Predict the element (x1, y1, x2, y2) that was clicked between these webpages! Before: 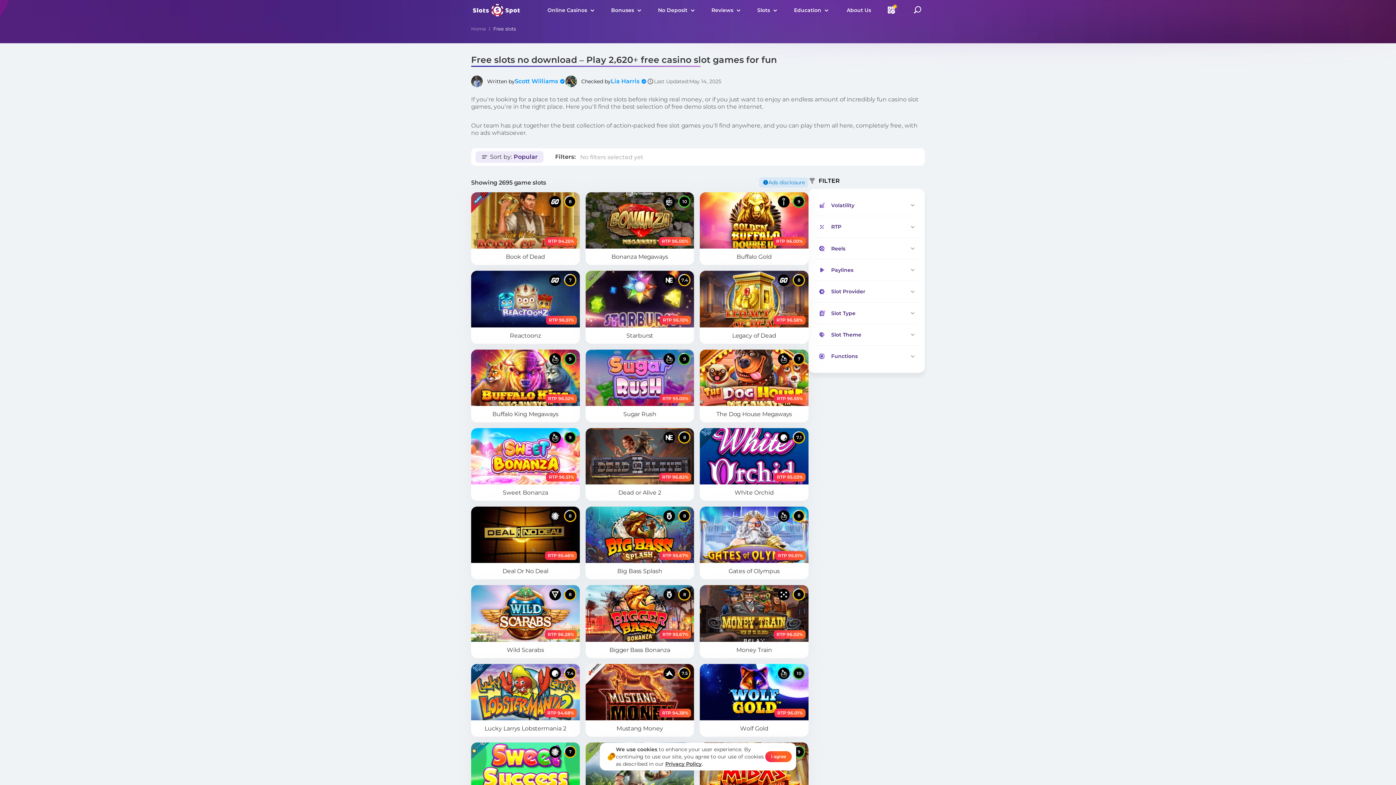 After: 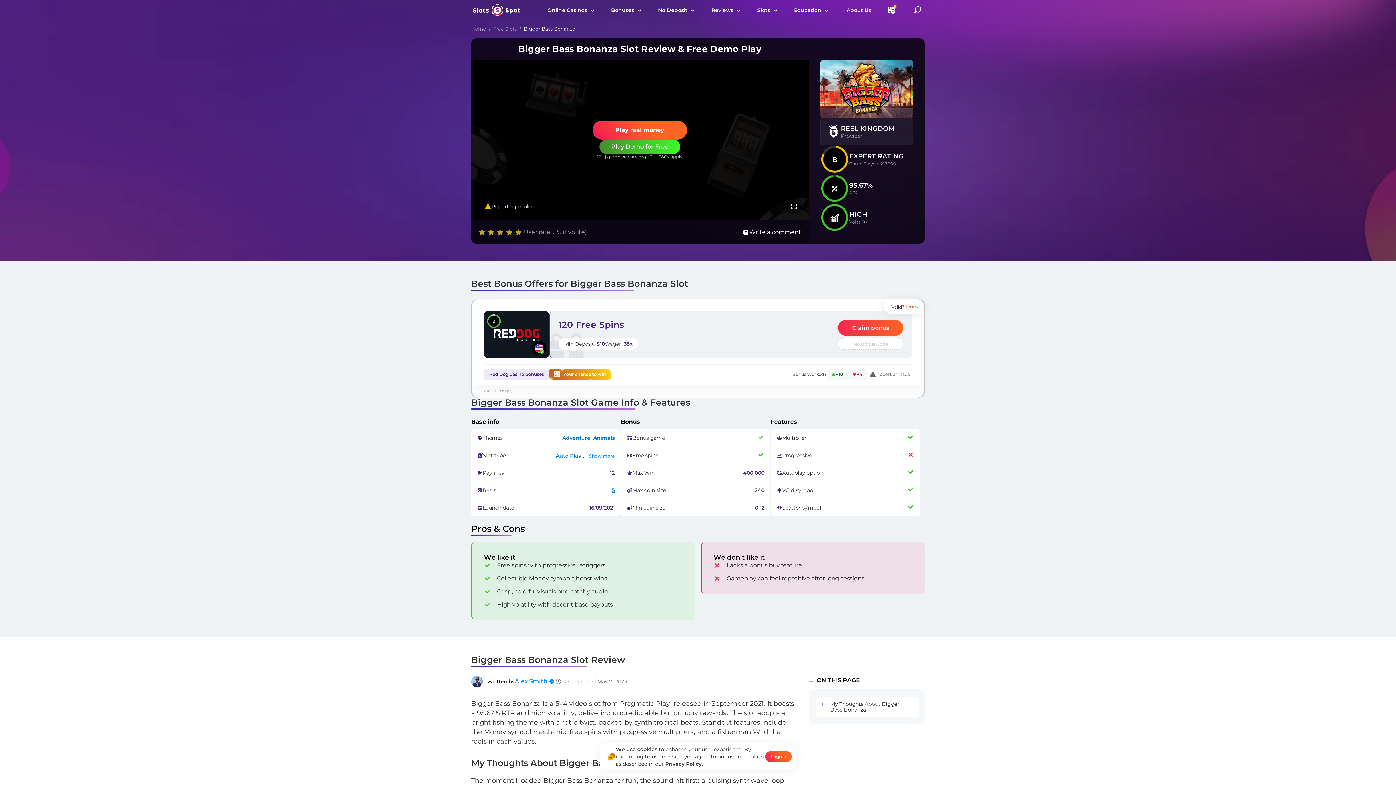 Action: label: 8
RTP 95.67%
Bigger Bass Bonanza bbox: (590, 642, 689, 658)